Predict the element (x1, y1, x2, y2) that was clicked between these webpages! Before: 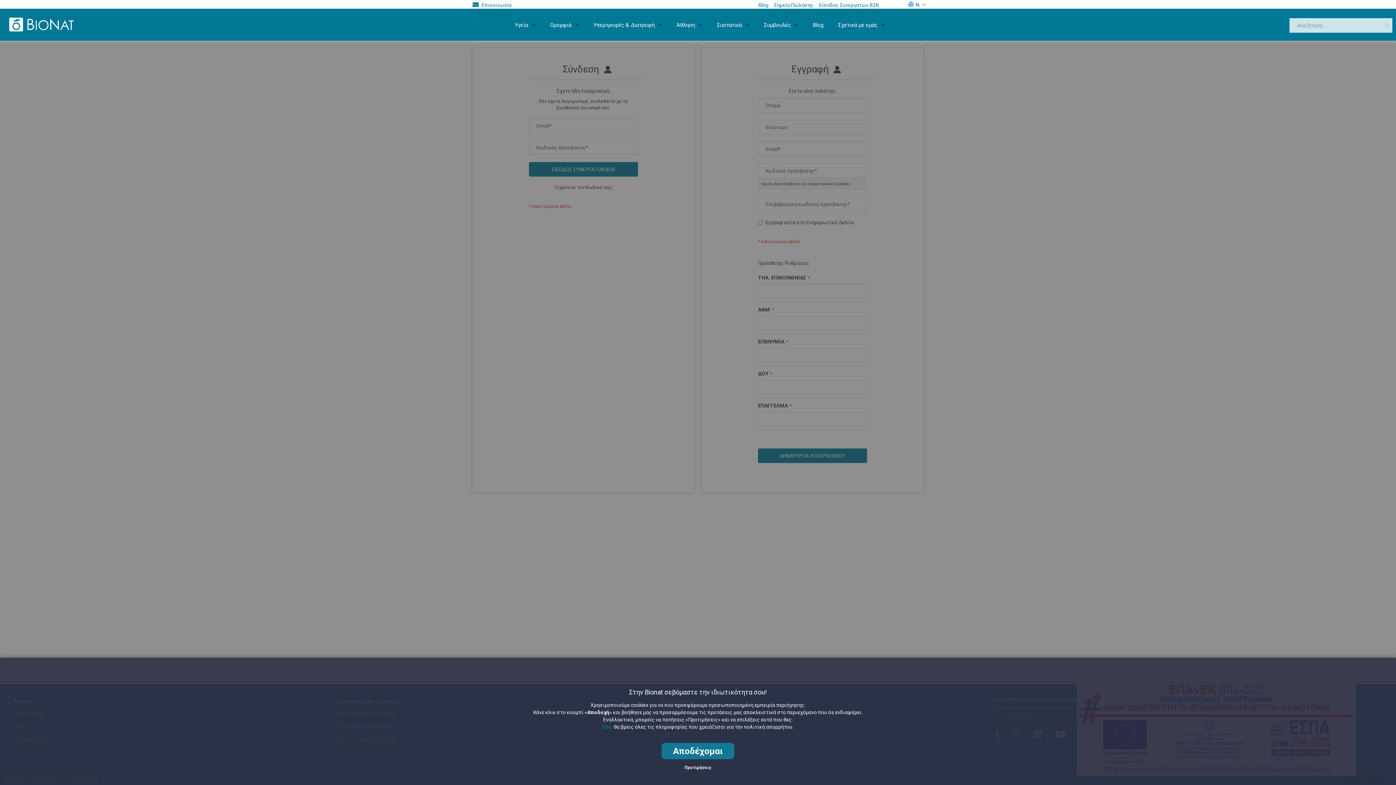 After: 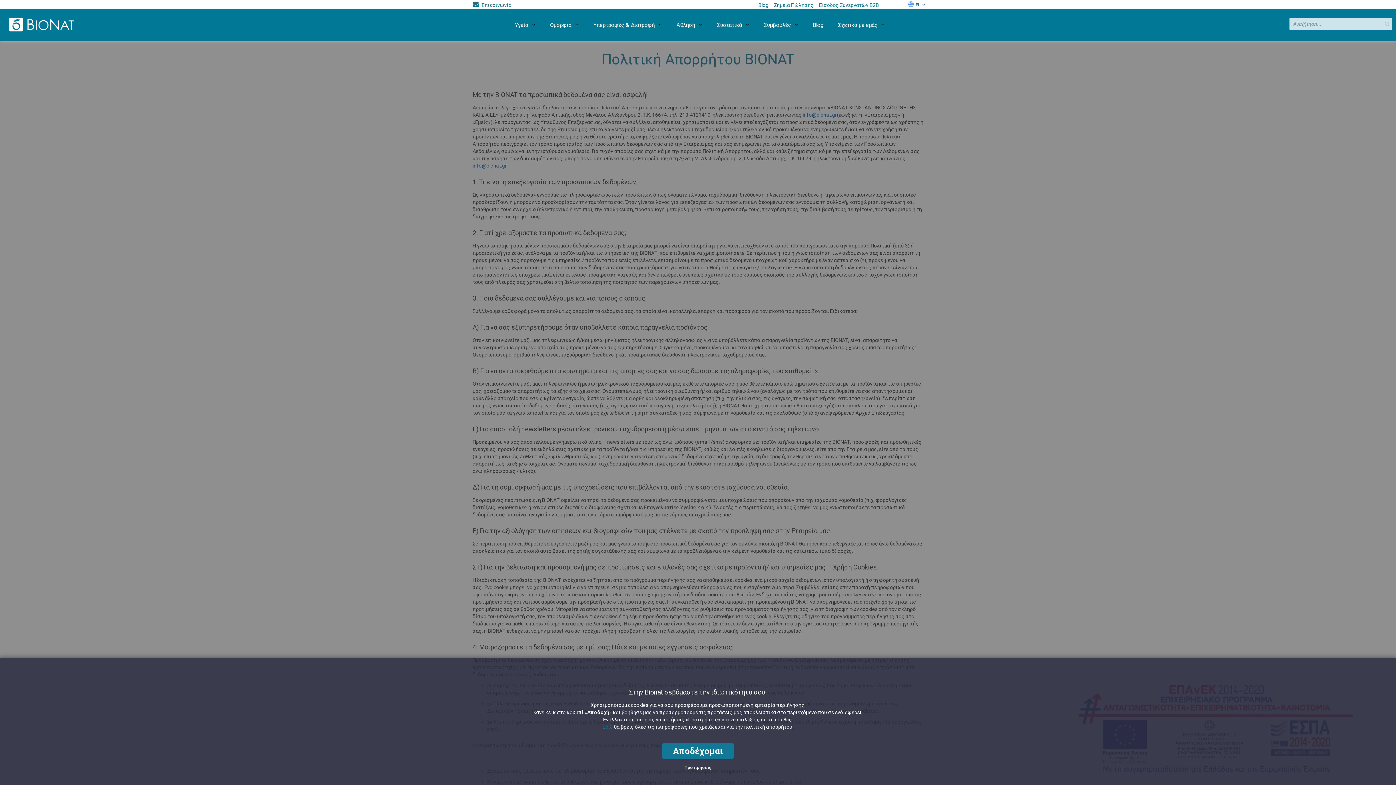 Action: label: Εδώ  bbox: (602, 724, 614, 730)